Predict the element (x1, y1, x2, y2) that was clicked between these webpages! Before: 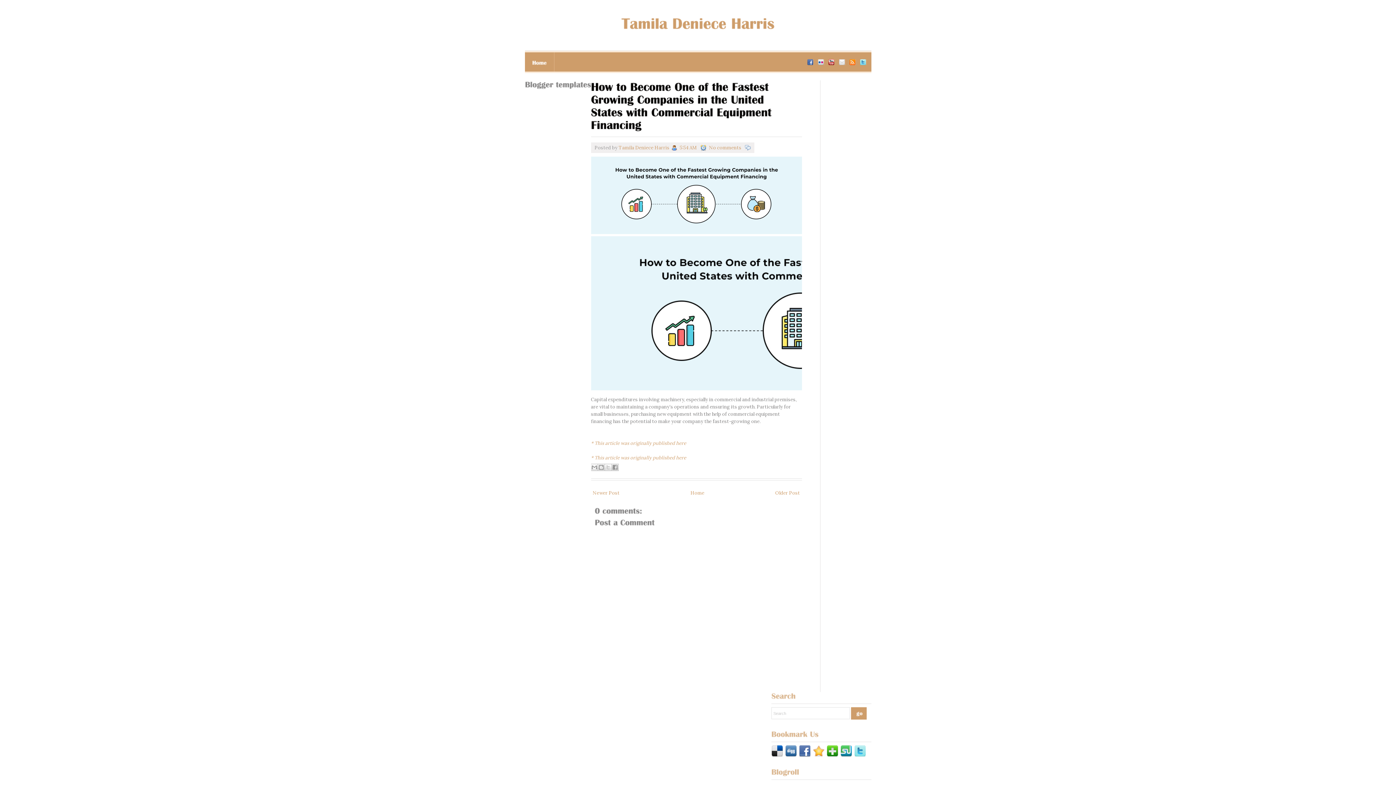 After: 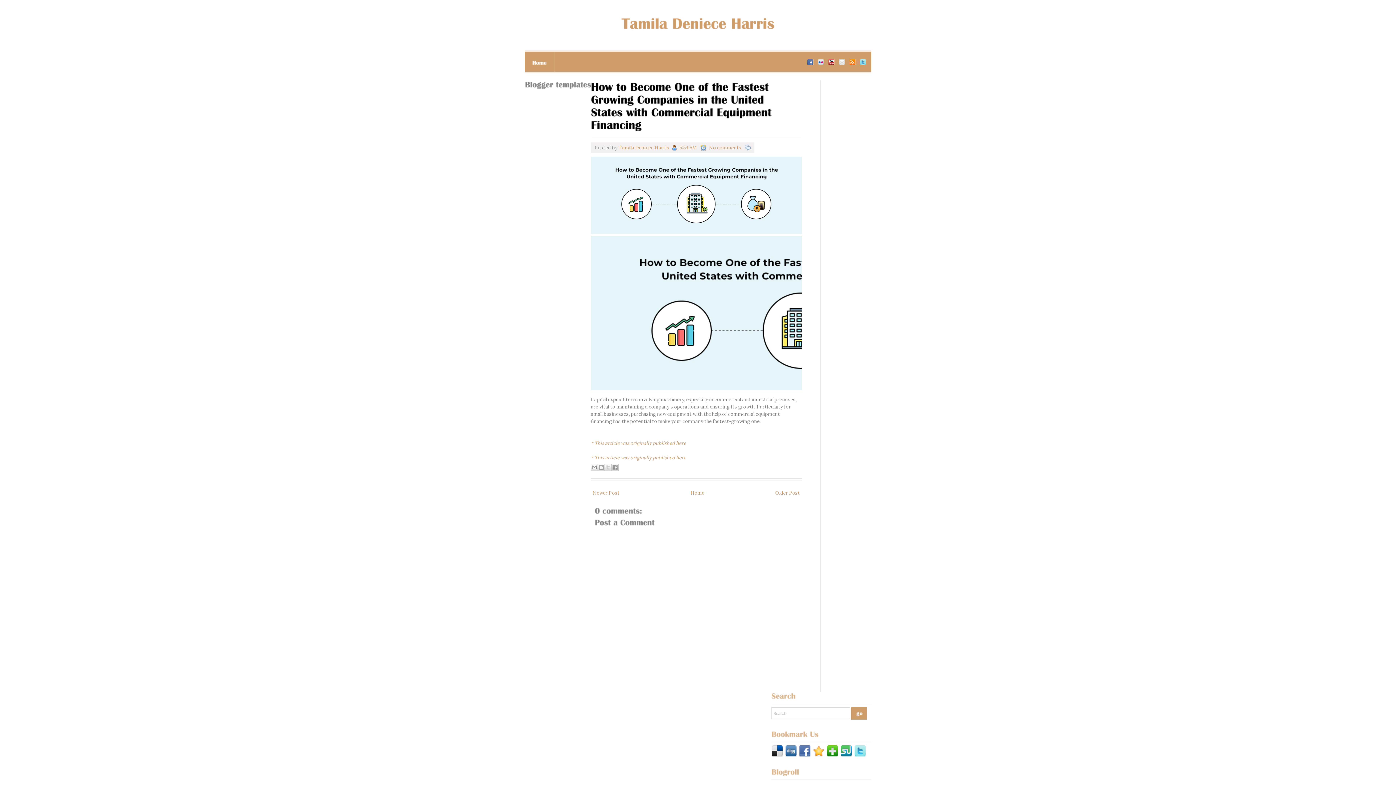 Action: bbox: (812, 752, 825, 758)